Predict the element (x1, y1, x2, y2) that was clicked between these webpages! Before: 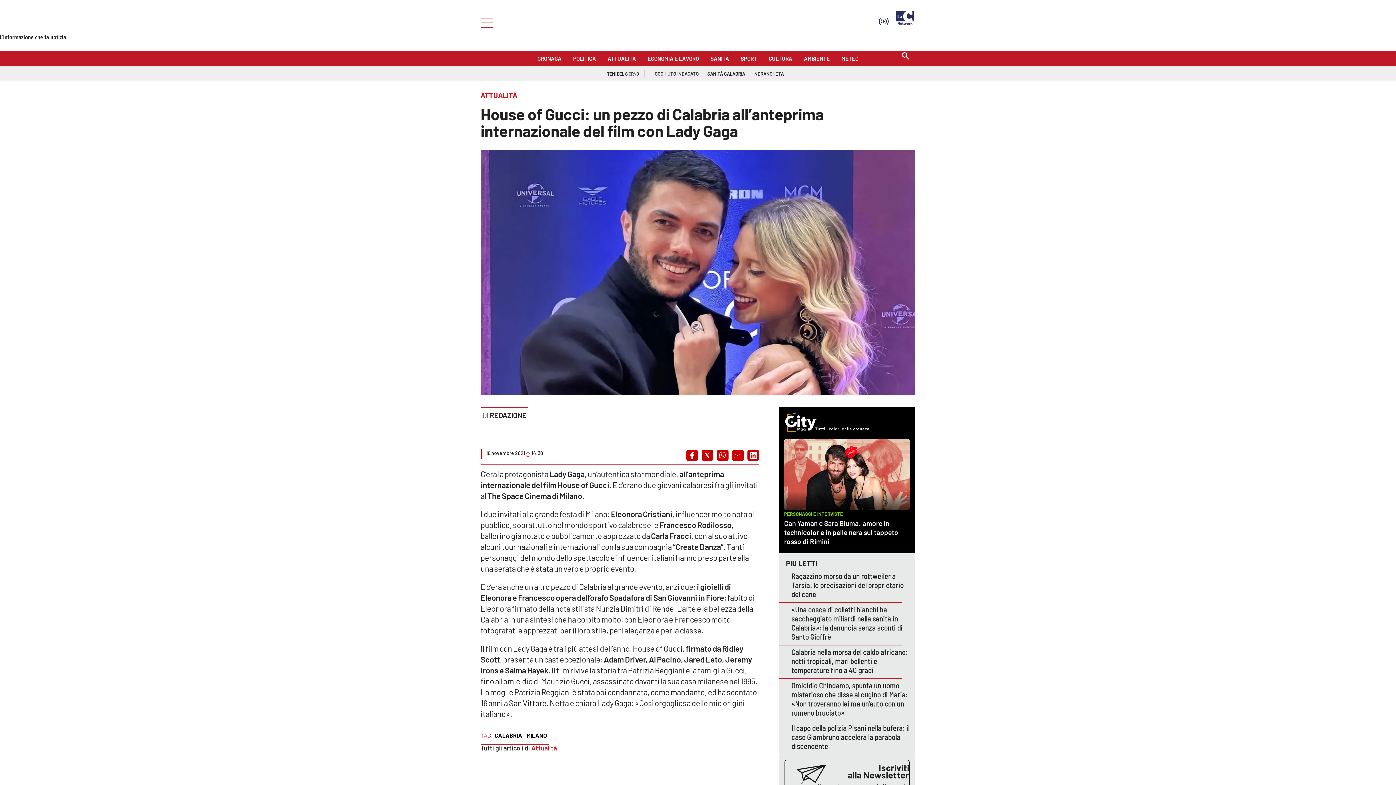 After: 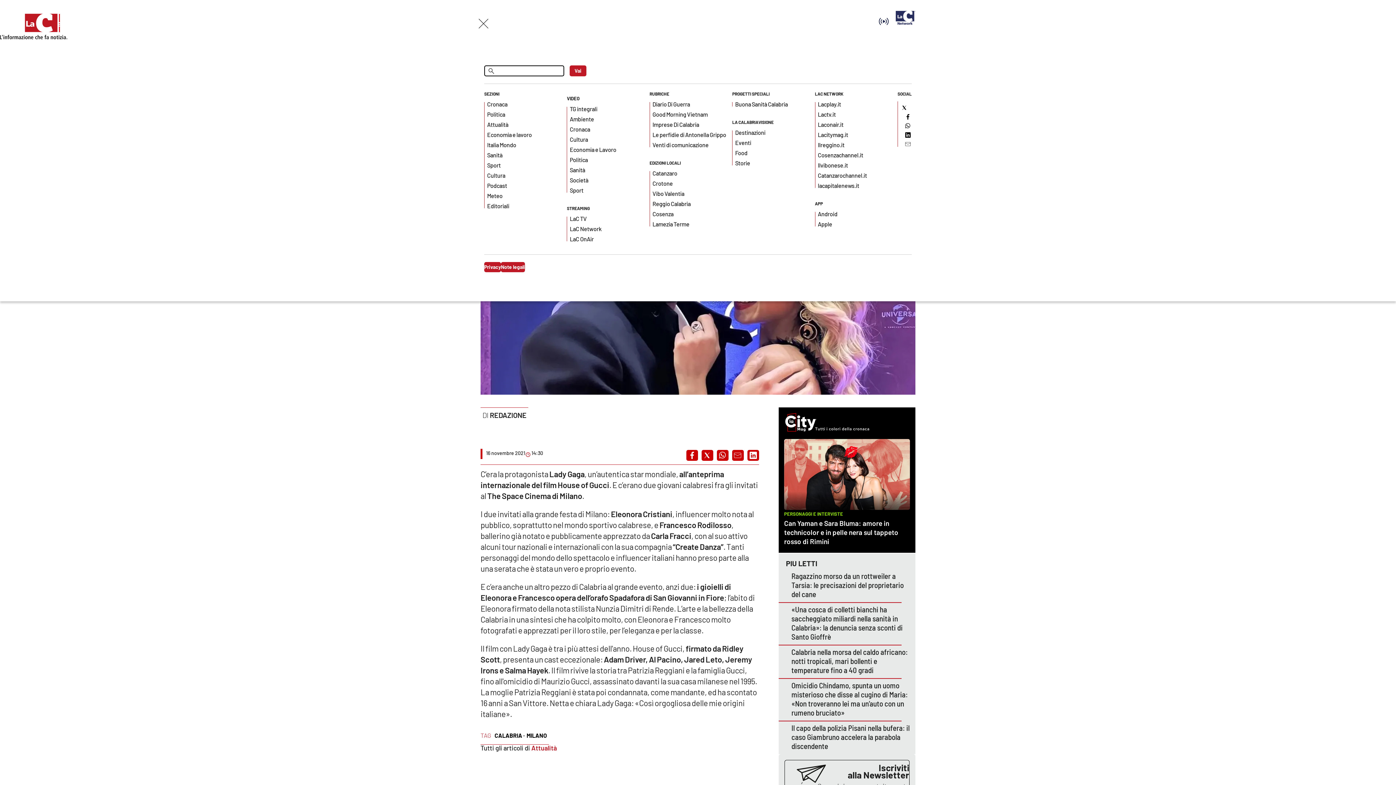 Action: bbox: (480, 18, 489, 26) label: Hamburger